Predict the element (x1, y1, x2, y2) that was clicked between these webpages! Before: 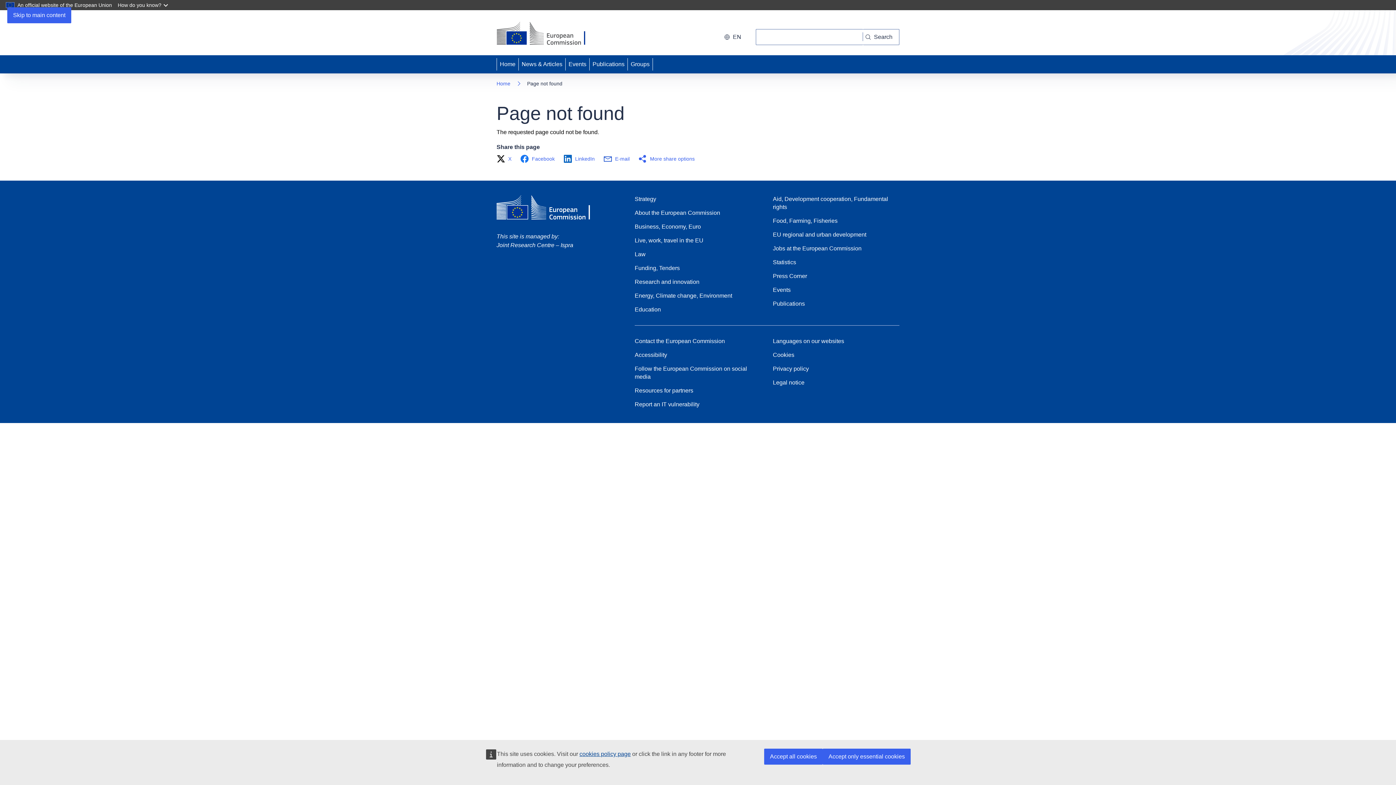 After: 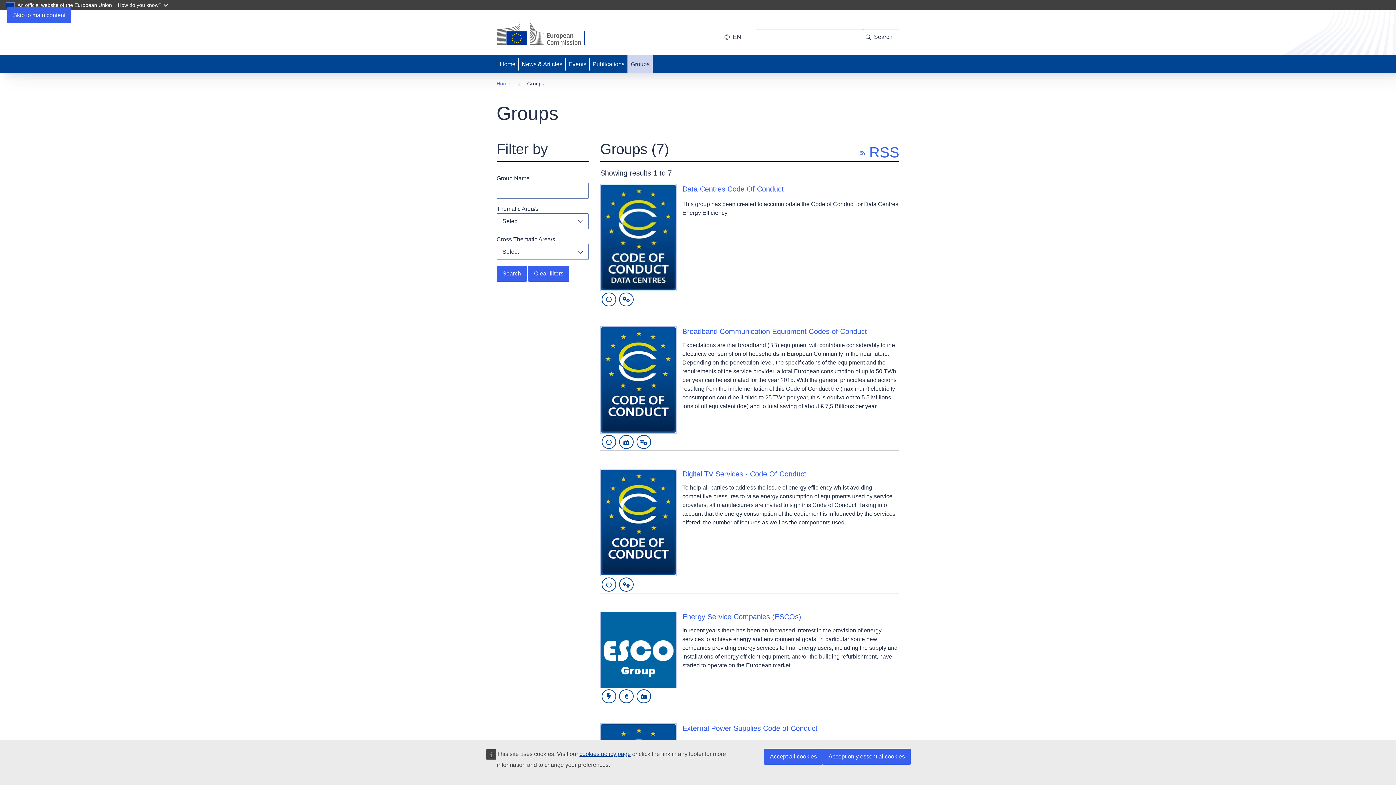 Action: label: Groups bbox: (628, 55, 652, 73)